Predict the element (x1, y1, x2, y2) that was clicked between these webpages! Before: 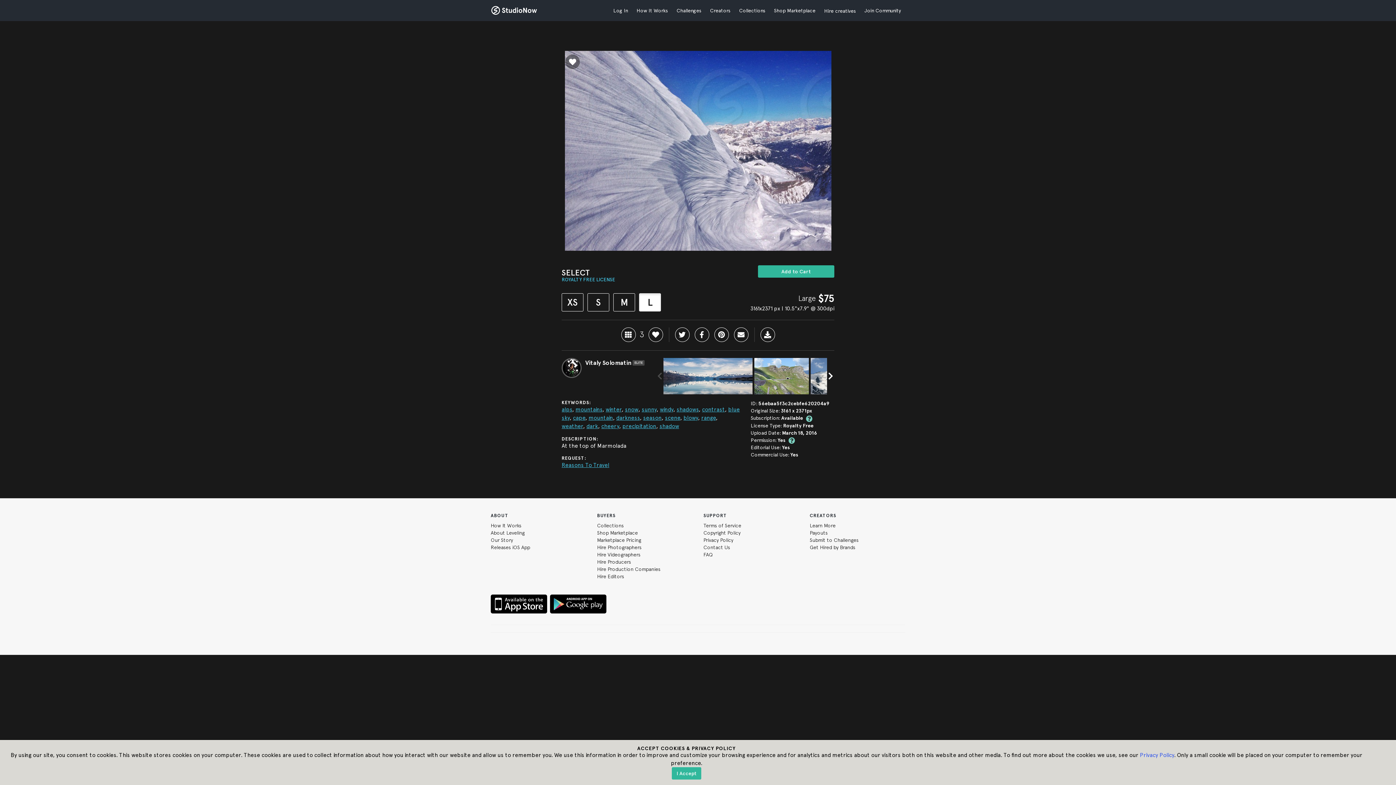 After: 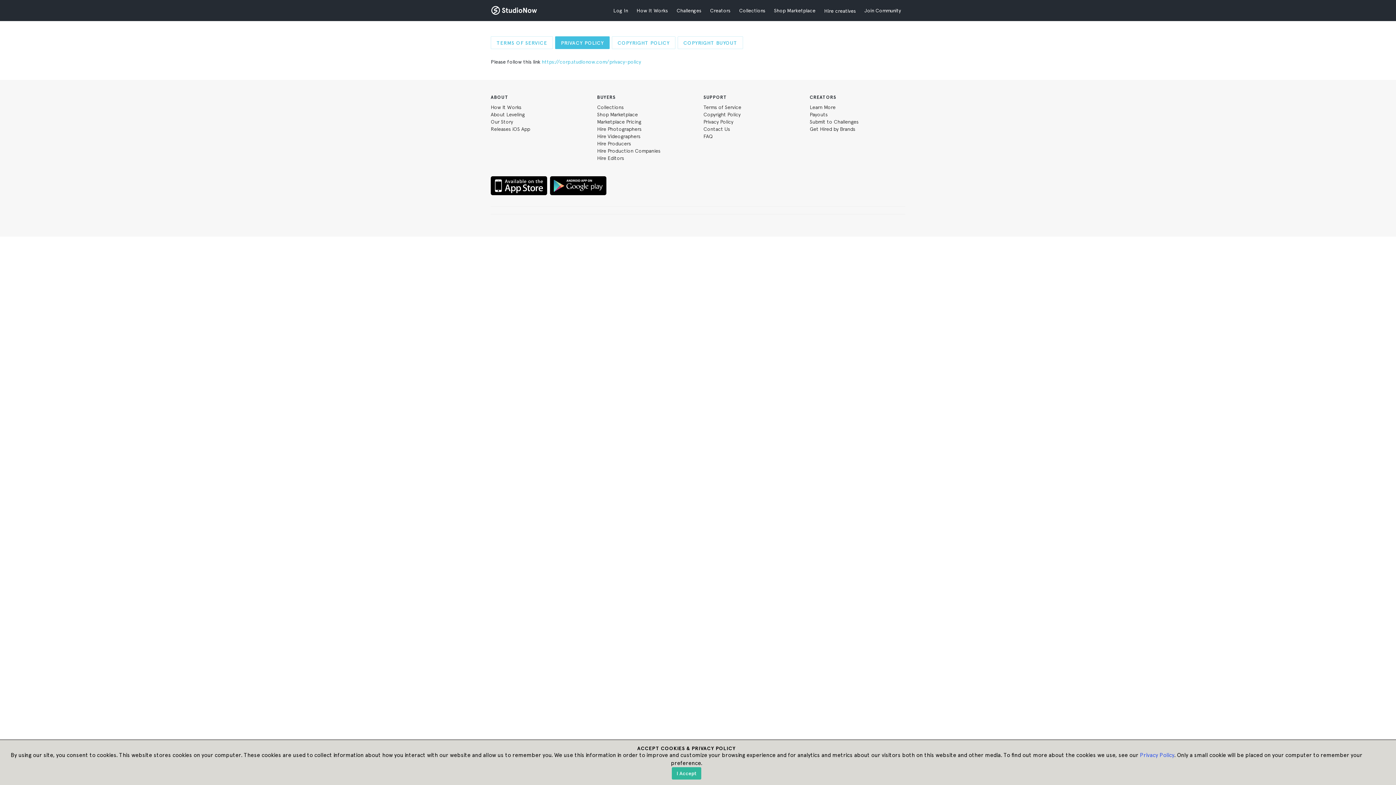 Action: bbox: (703, 537, 733, 543) label: Privacy Policy